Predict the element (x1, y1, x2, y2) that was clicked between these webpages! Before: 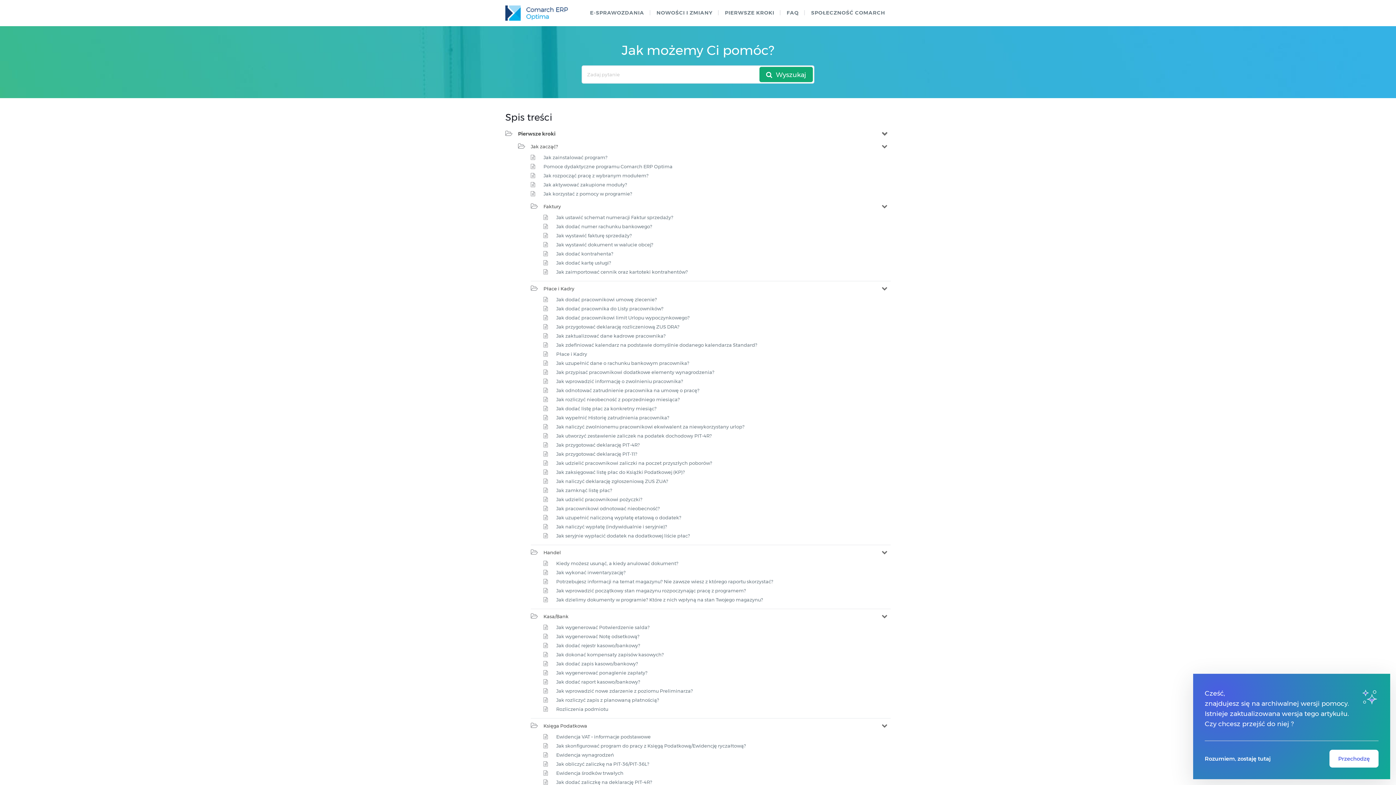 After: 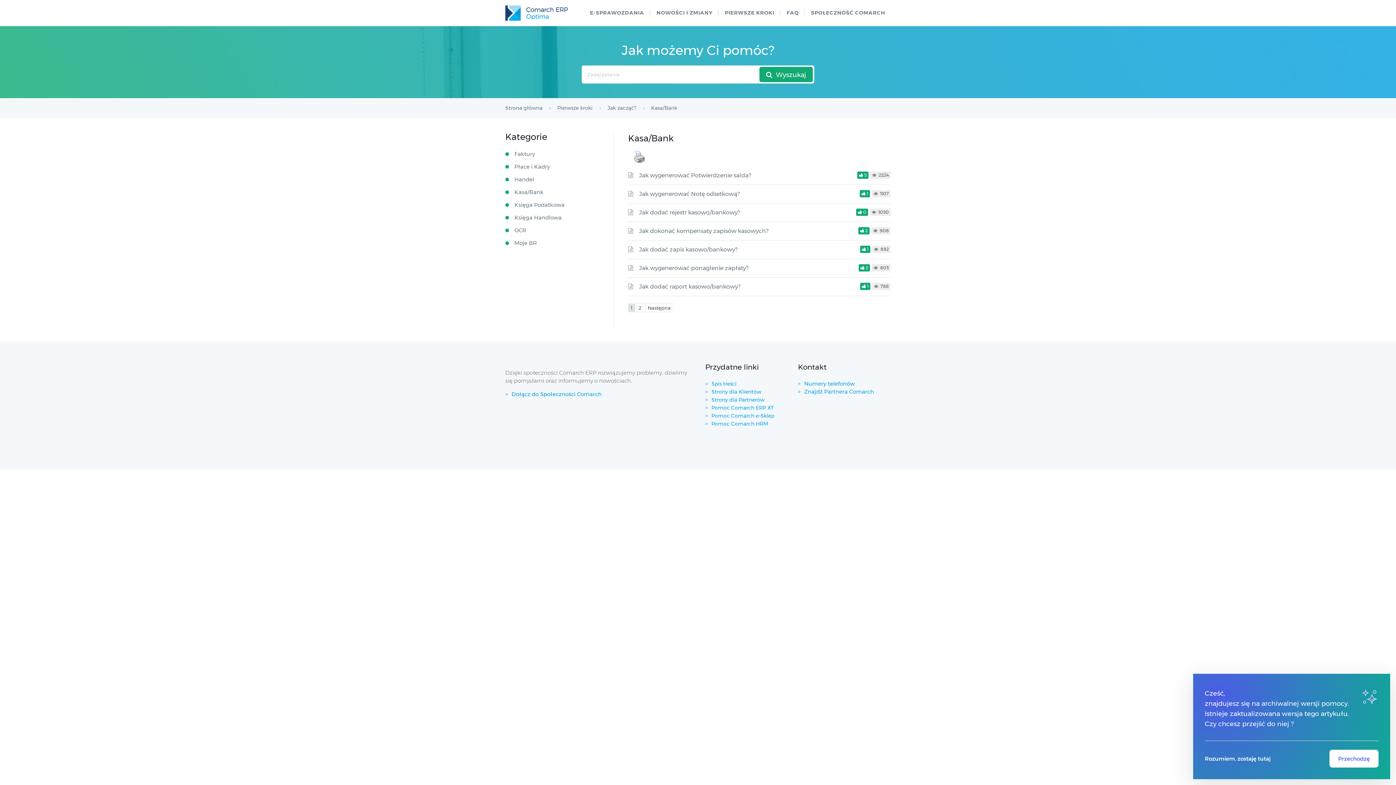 Action: label: Kasa/Bank bbox: (543, 613, 568, 619)